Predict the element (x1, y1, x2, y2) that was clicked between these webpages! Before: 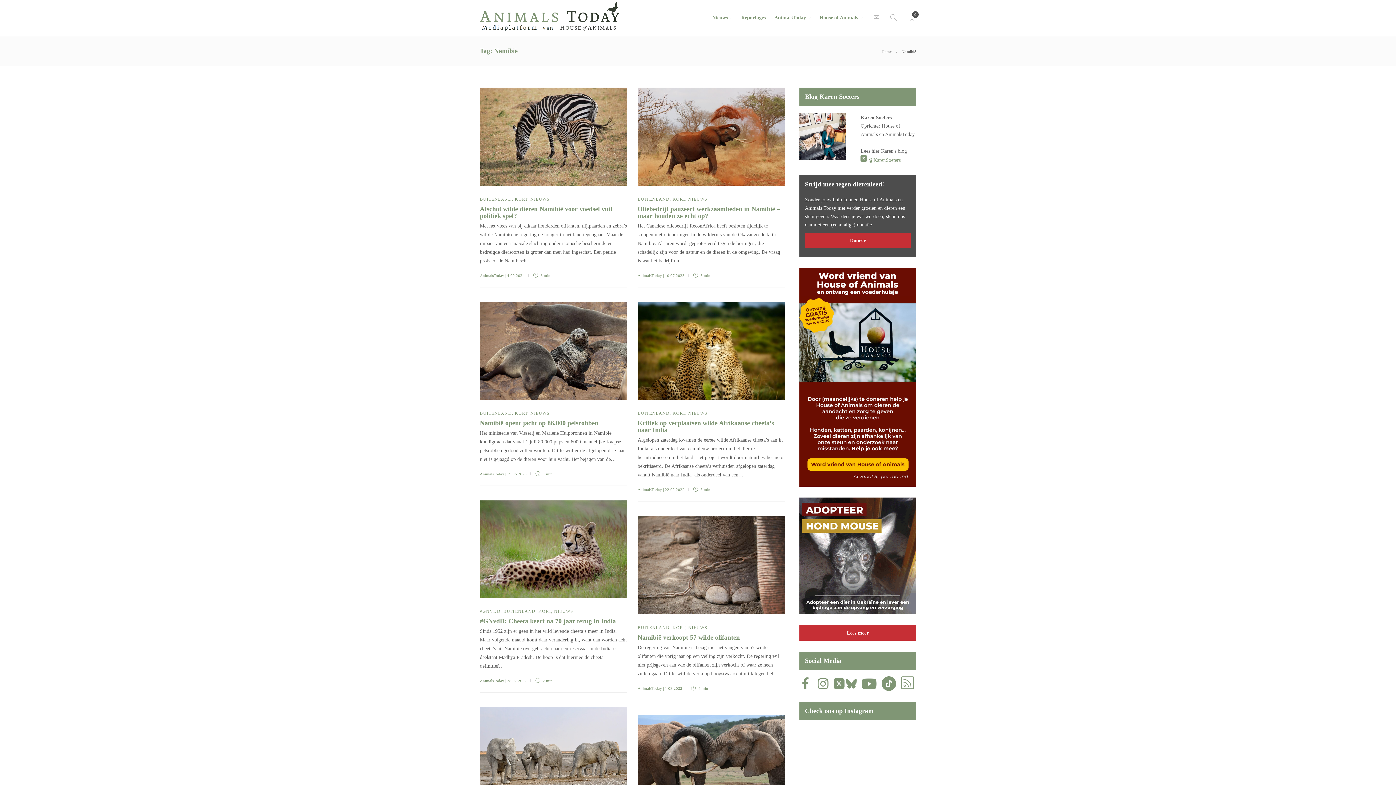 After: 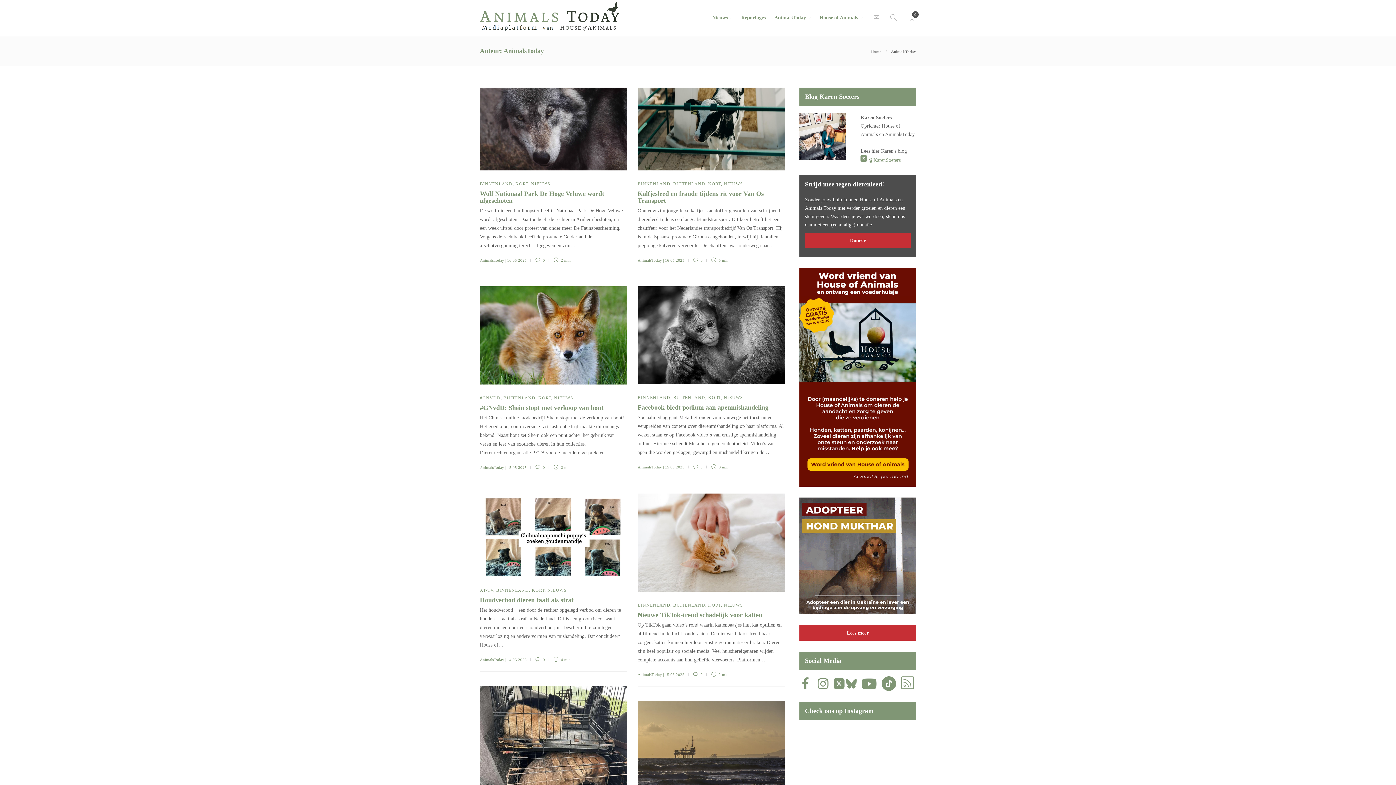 Action: bbox: (637, 686, 662, 690) label: AnimalsToday